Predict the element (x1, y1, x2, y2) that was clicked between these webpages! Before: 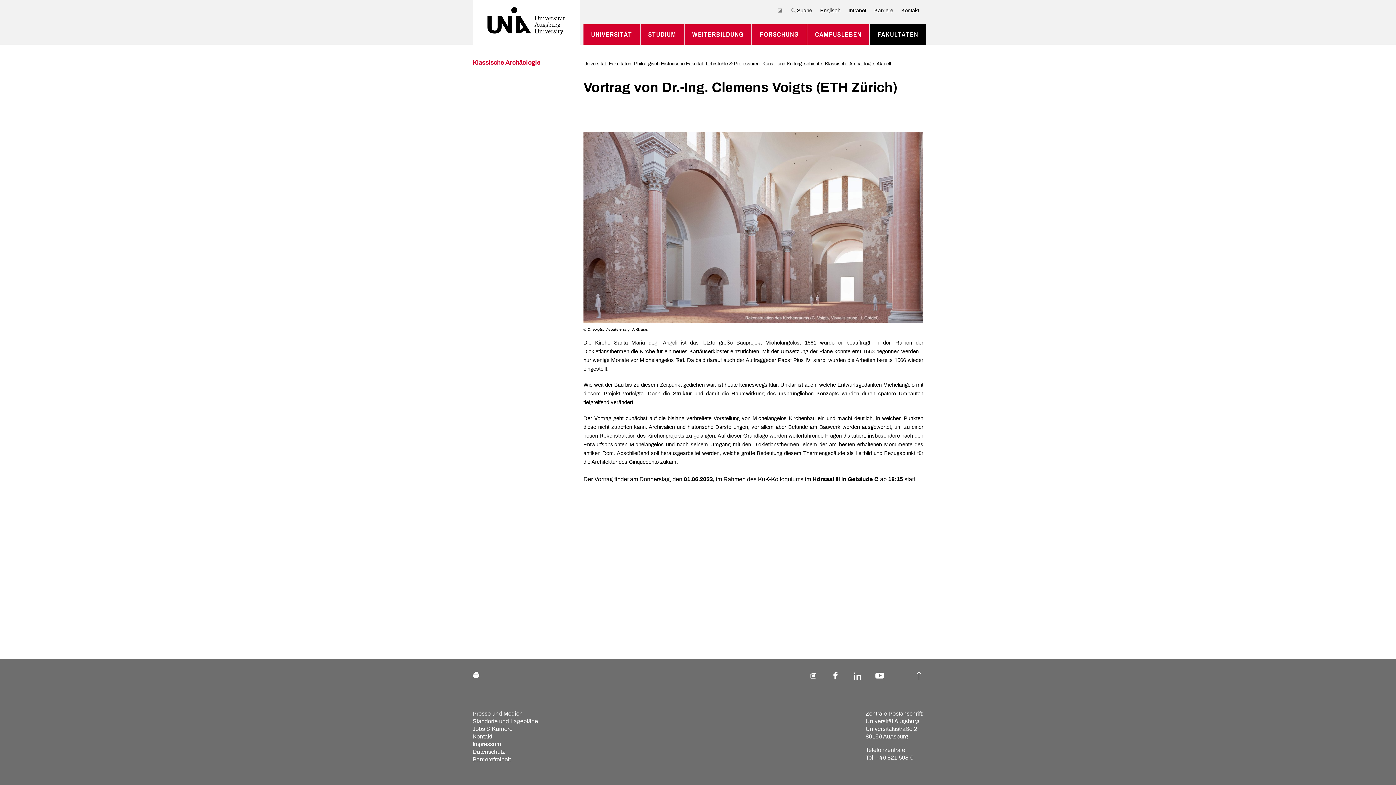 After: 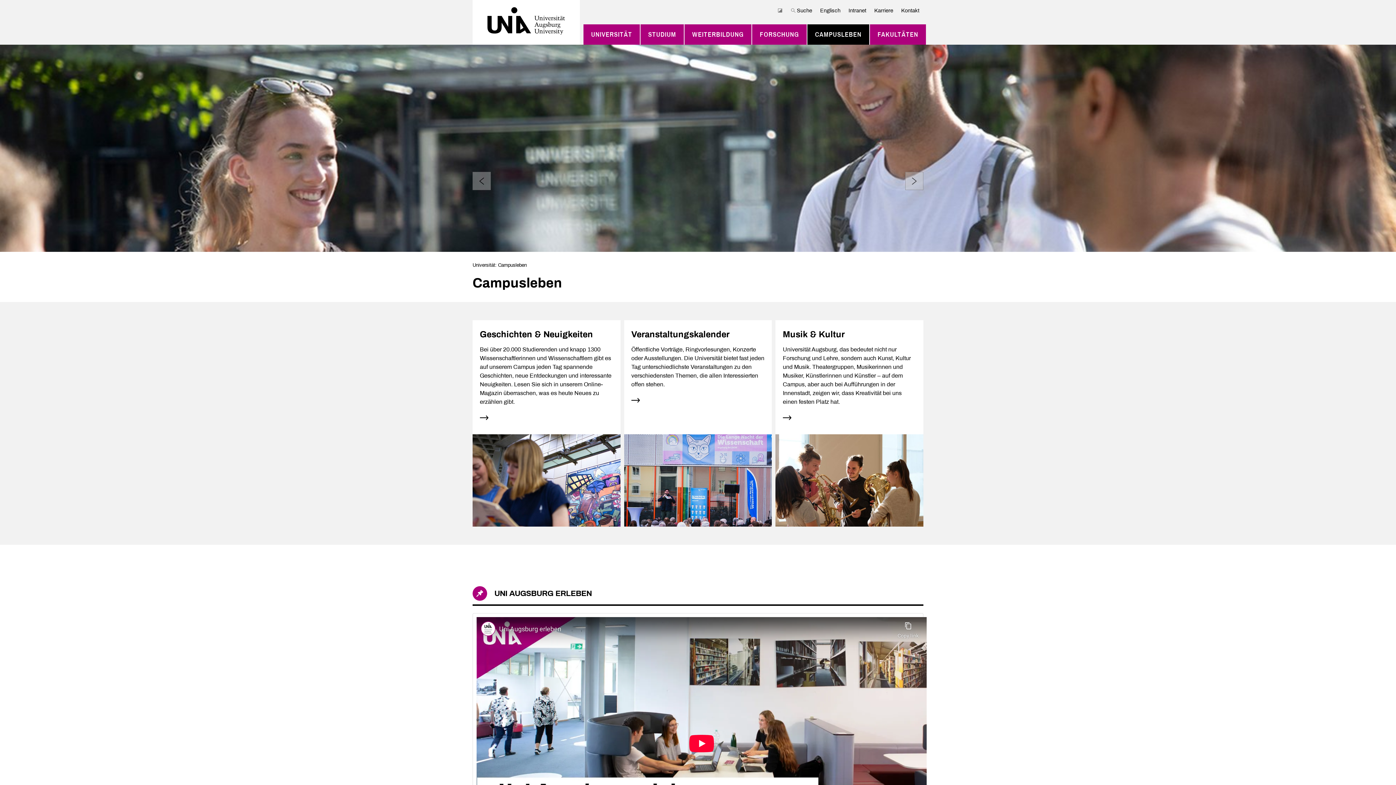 Action: bbox: (815, 27, 861, 41) label: CAMPUSLEBEN